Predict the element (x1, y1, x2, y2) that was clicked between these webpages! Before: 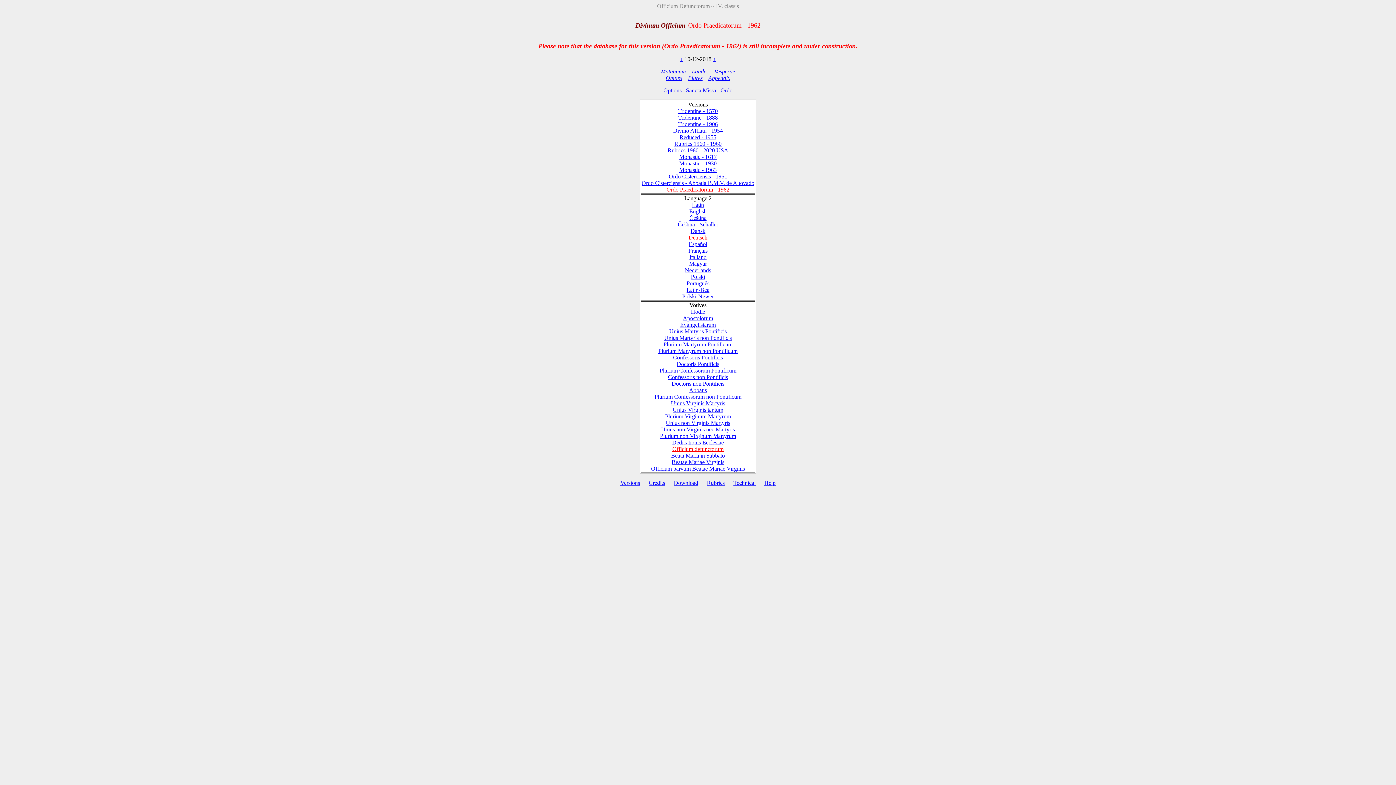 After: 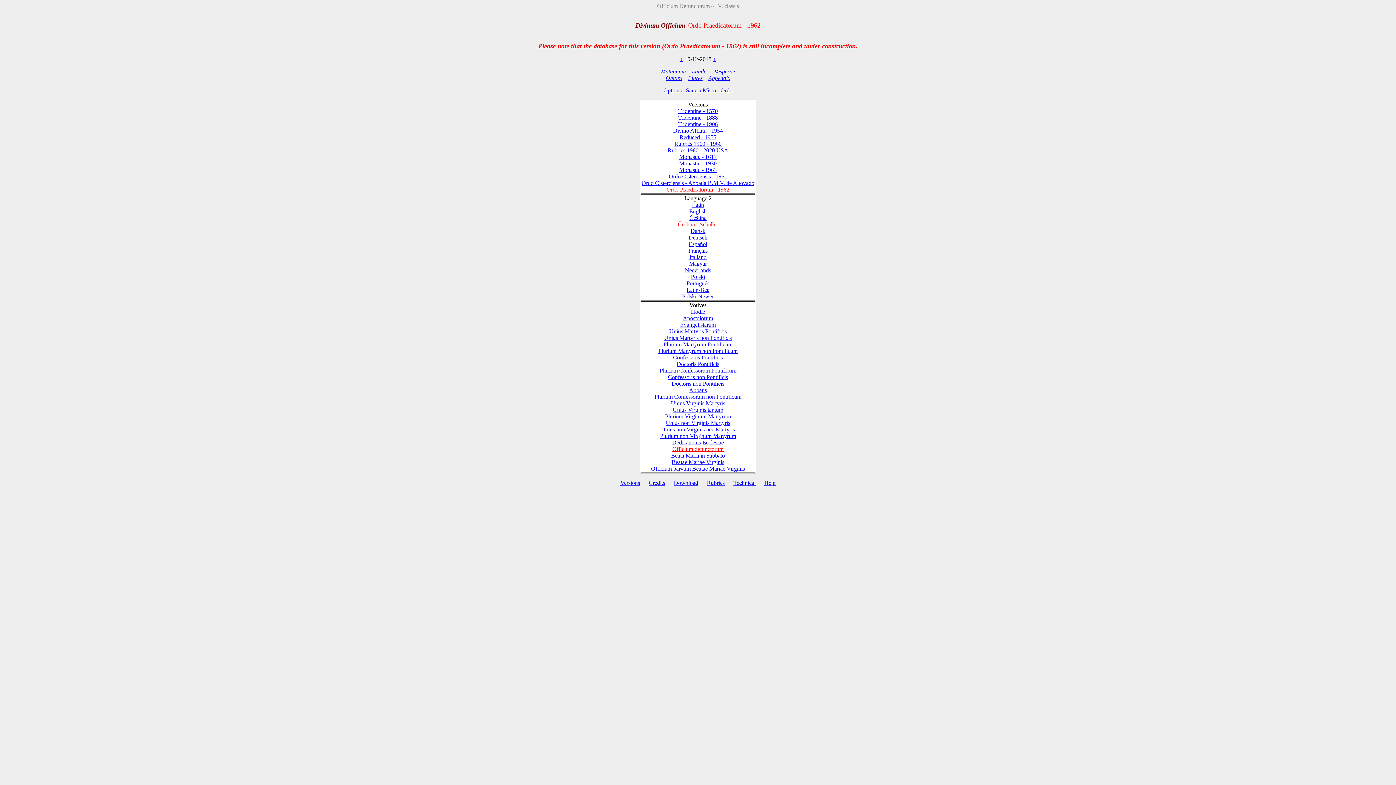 Action: label: Čeština - Schaller bbox: (678, 221, 718, 227)